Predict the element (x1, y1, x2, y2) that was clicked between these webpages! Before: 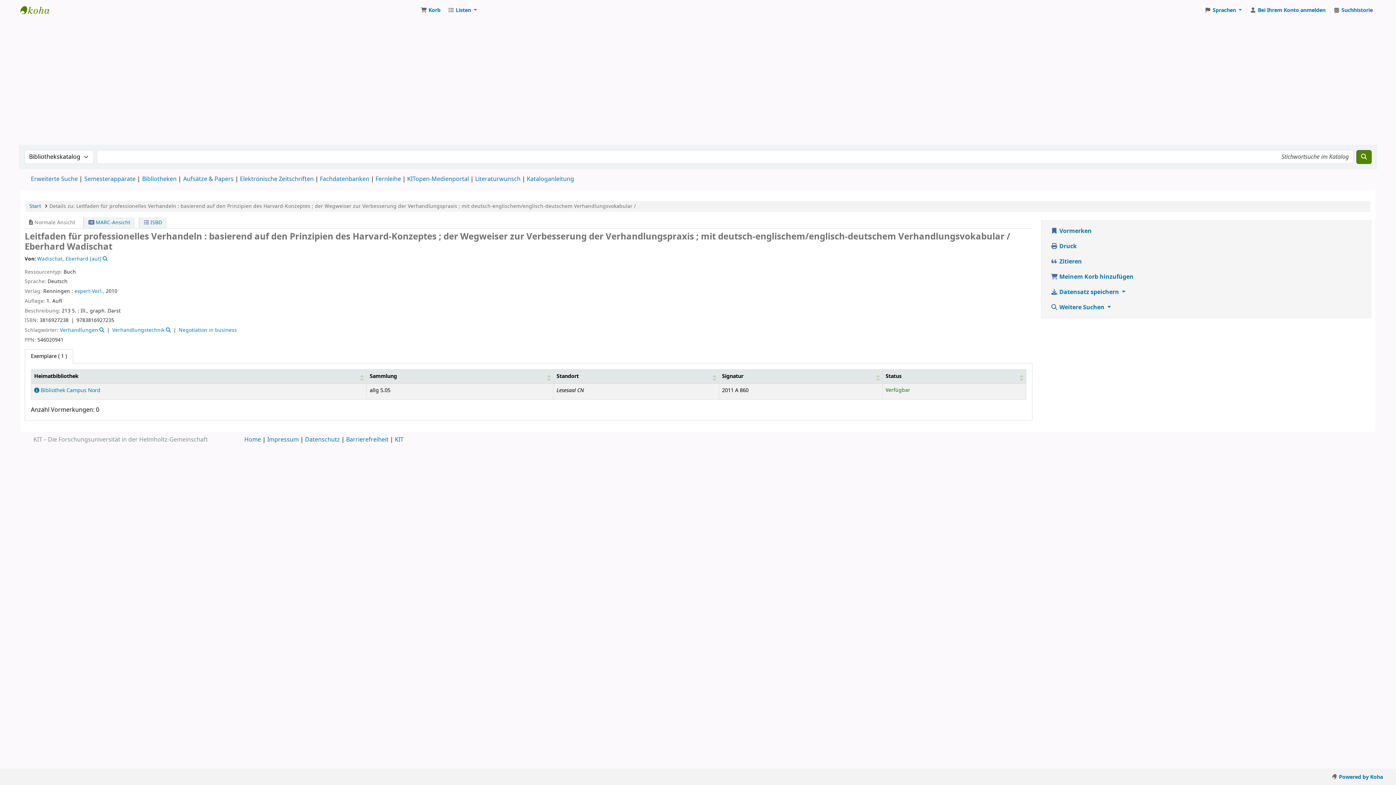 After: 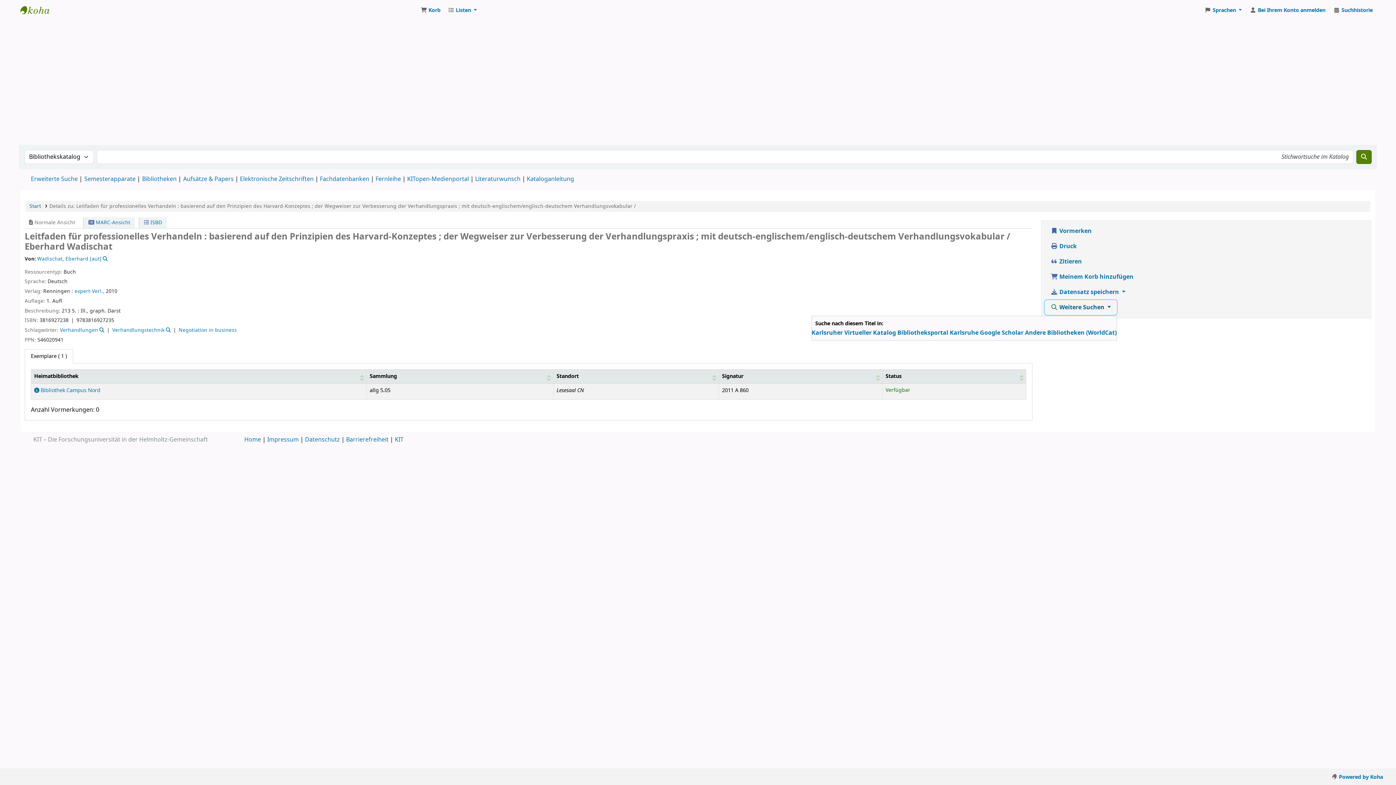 Action: bbox: (1044, 300, 1117, 315) label:  Weitere Suchen 